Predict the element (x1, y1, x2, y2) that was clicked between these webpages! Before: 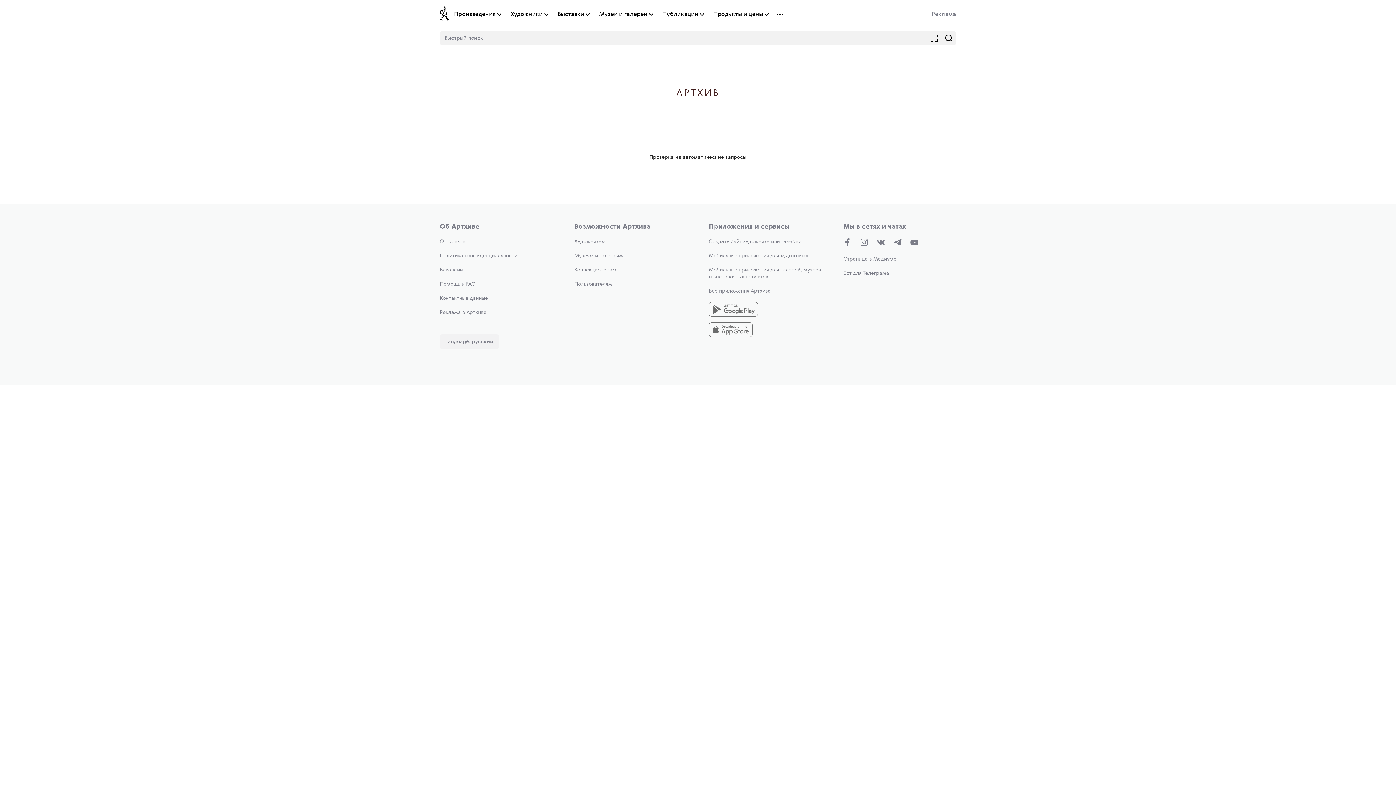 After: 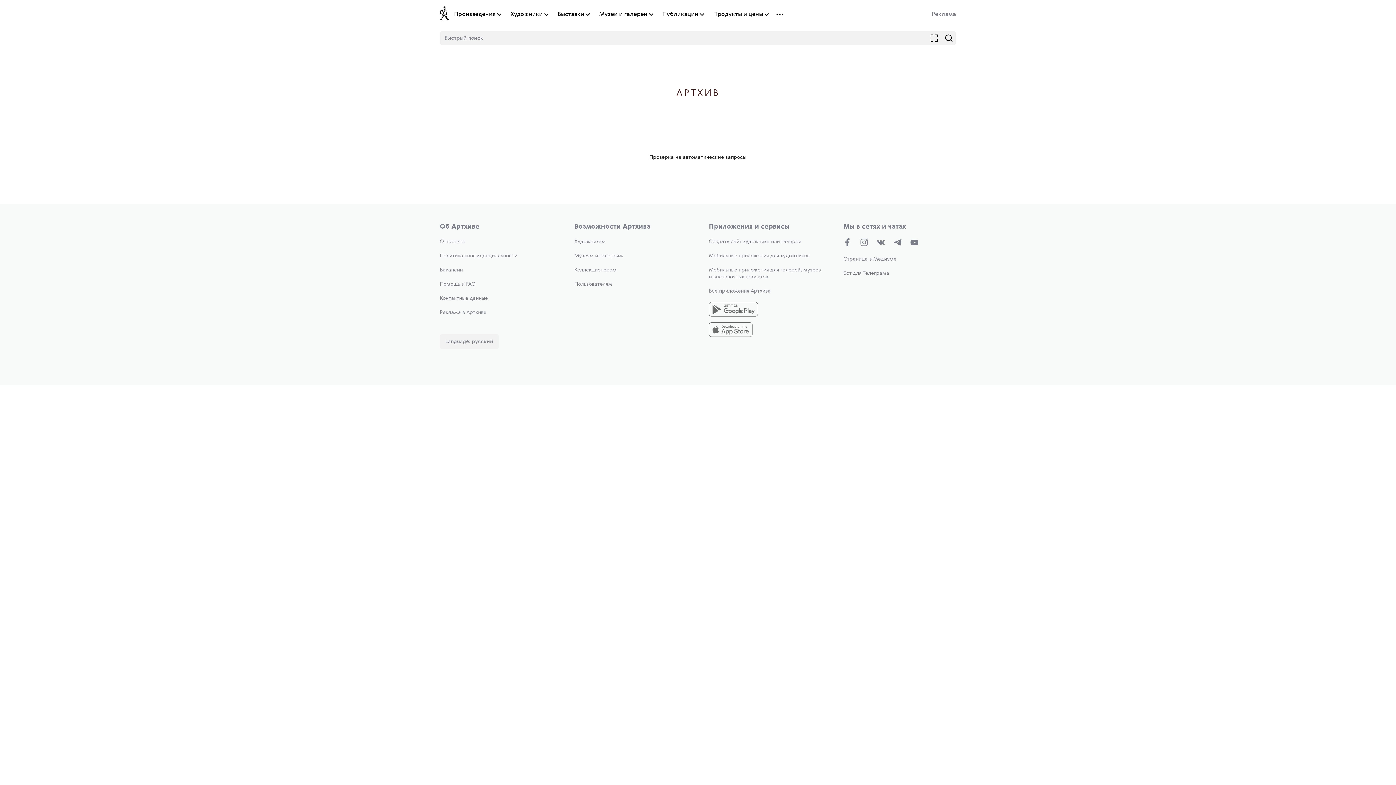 Action: label: Художники bbox: (510, 10, 542, 18)